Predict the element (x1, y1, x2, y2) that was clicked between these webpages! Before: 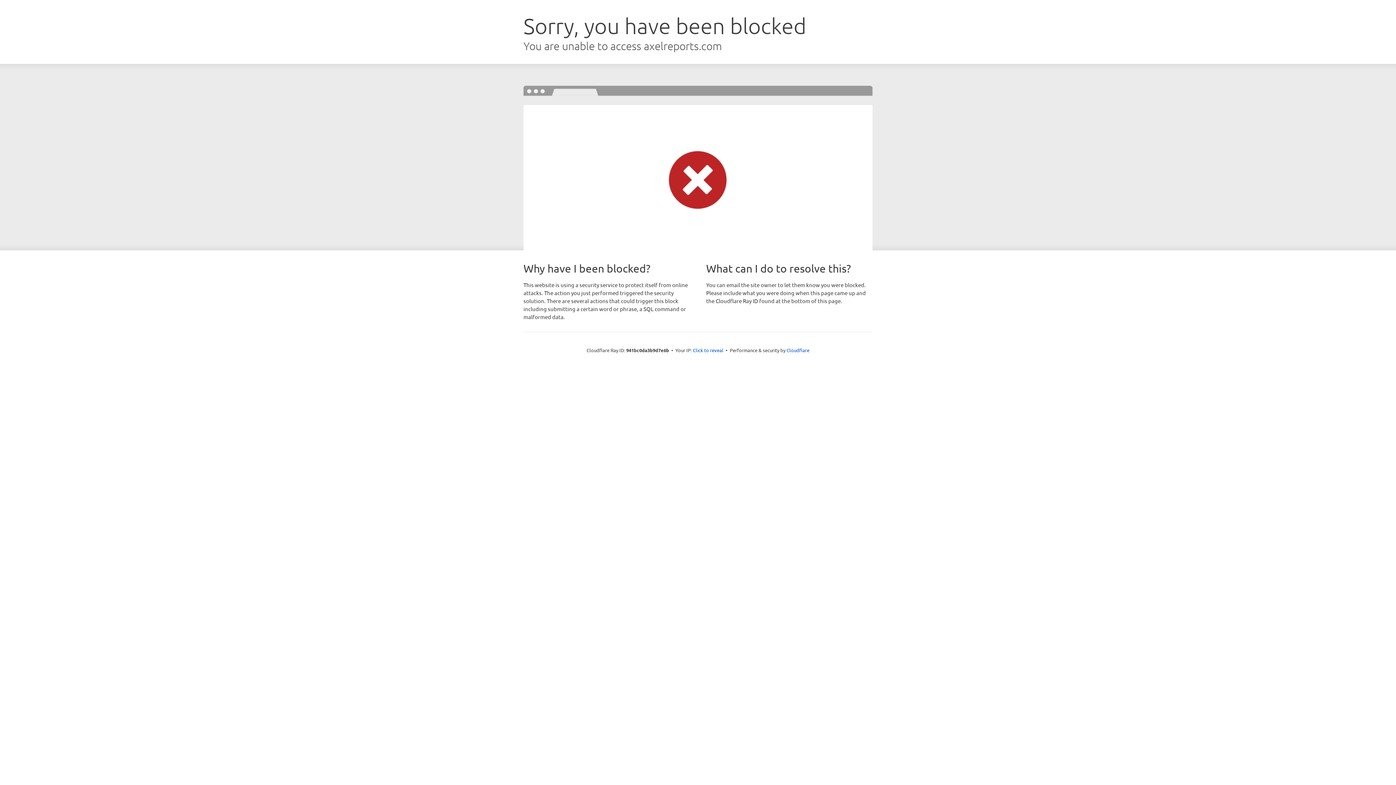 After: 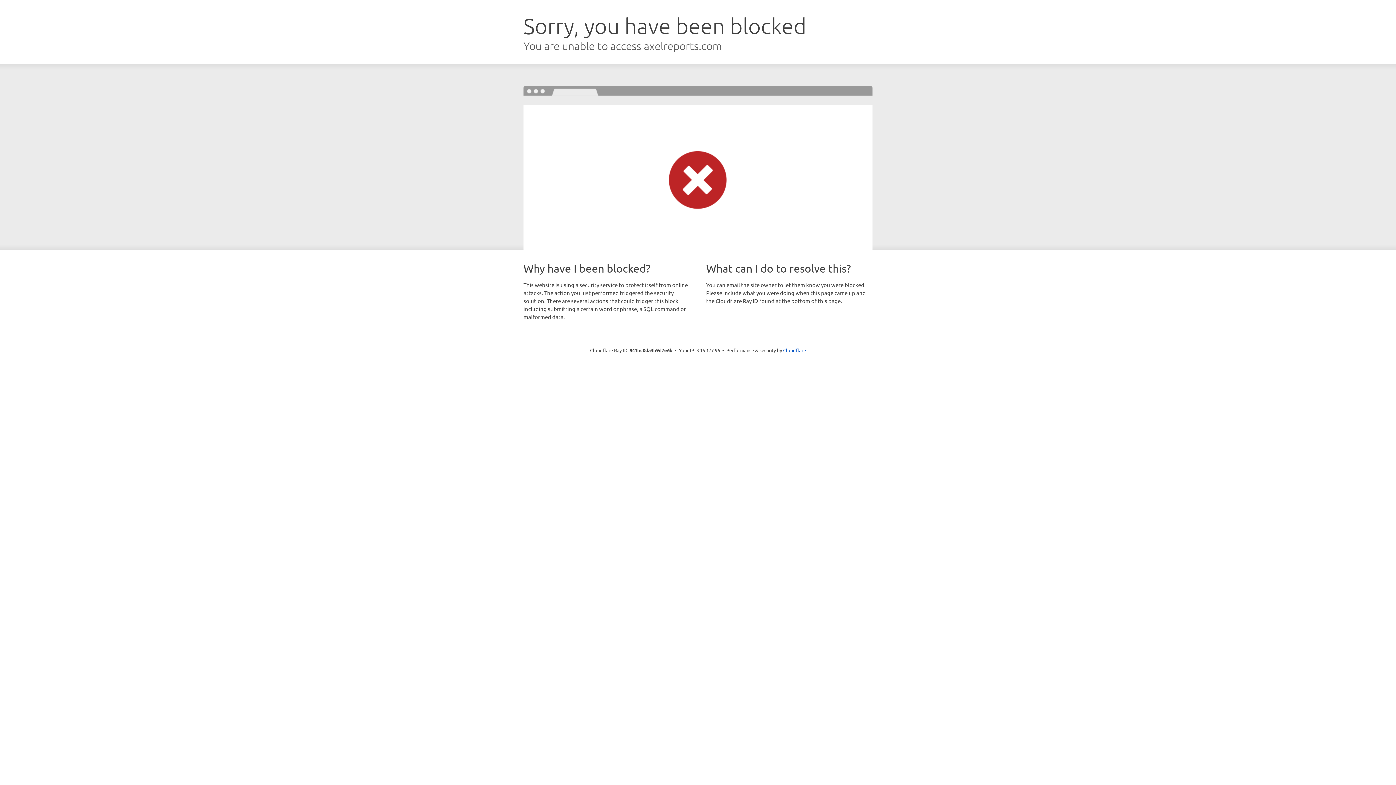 Action: bbox: (693, 346, 723, 353) label: Click to reveal